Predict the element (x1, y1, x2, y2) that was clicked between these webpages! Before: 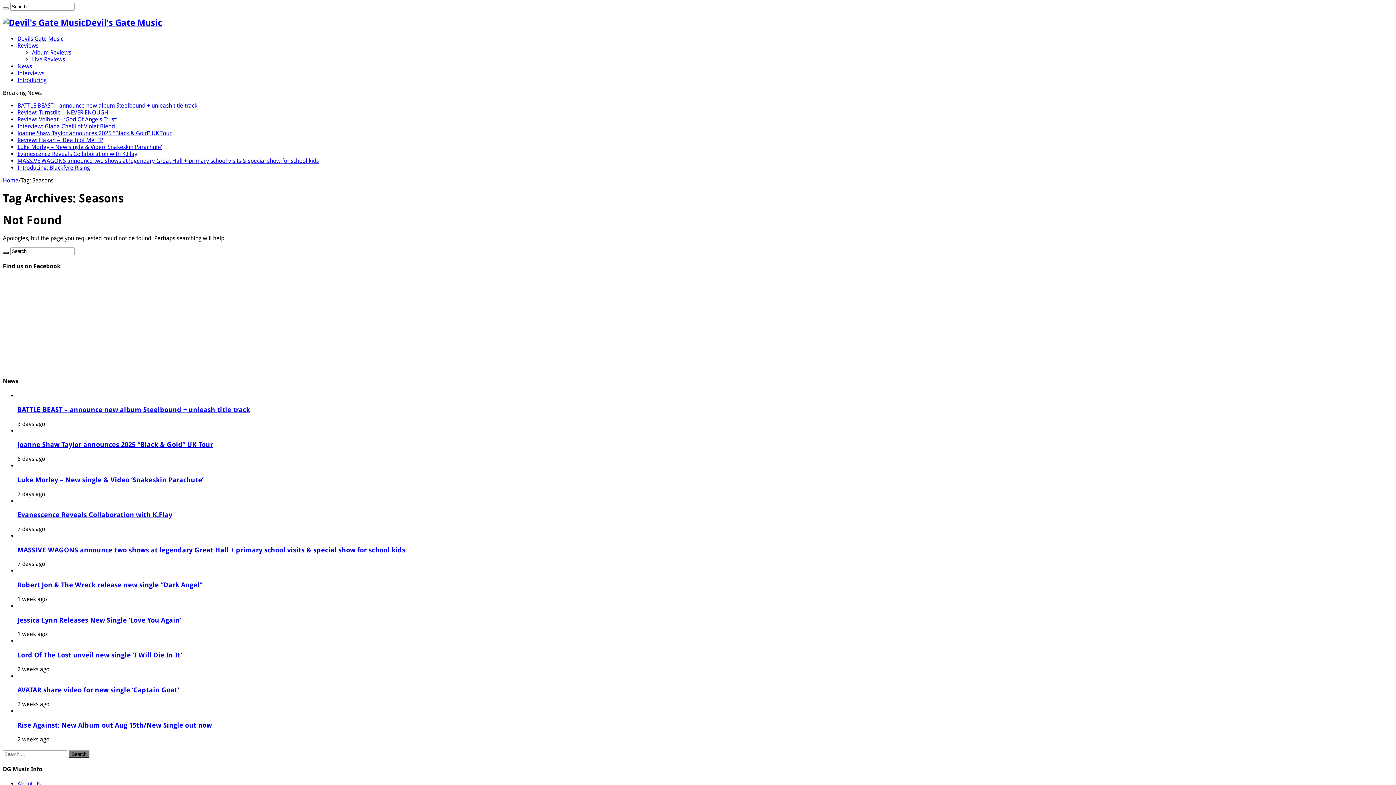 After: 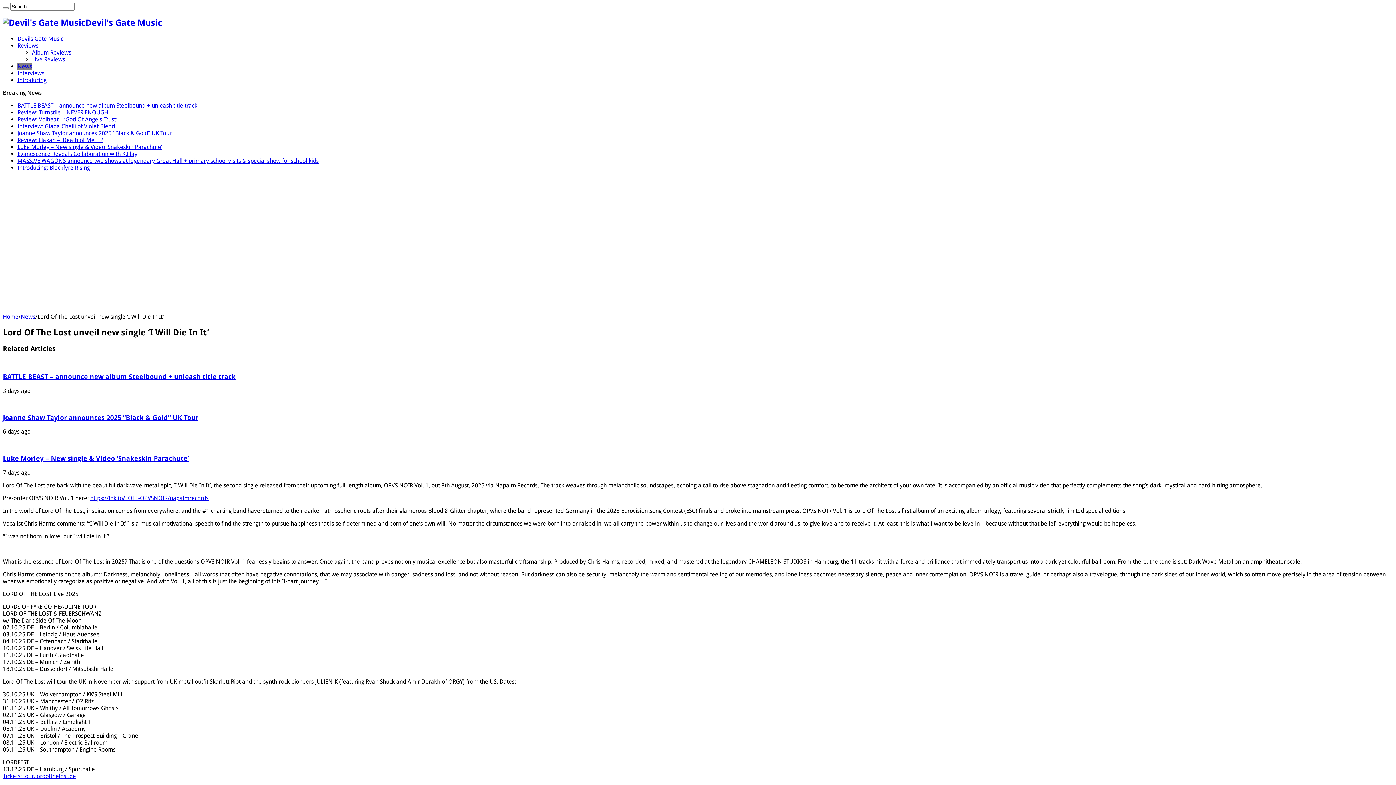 Action: label: Lord Of The Lost unveil new single ‘I Will Die In It’ bbox: (17, 651, 182, 659)